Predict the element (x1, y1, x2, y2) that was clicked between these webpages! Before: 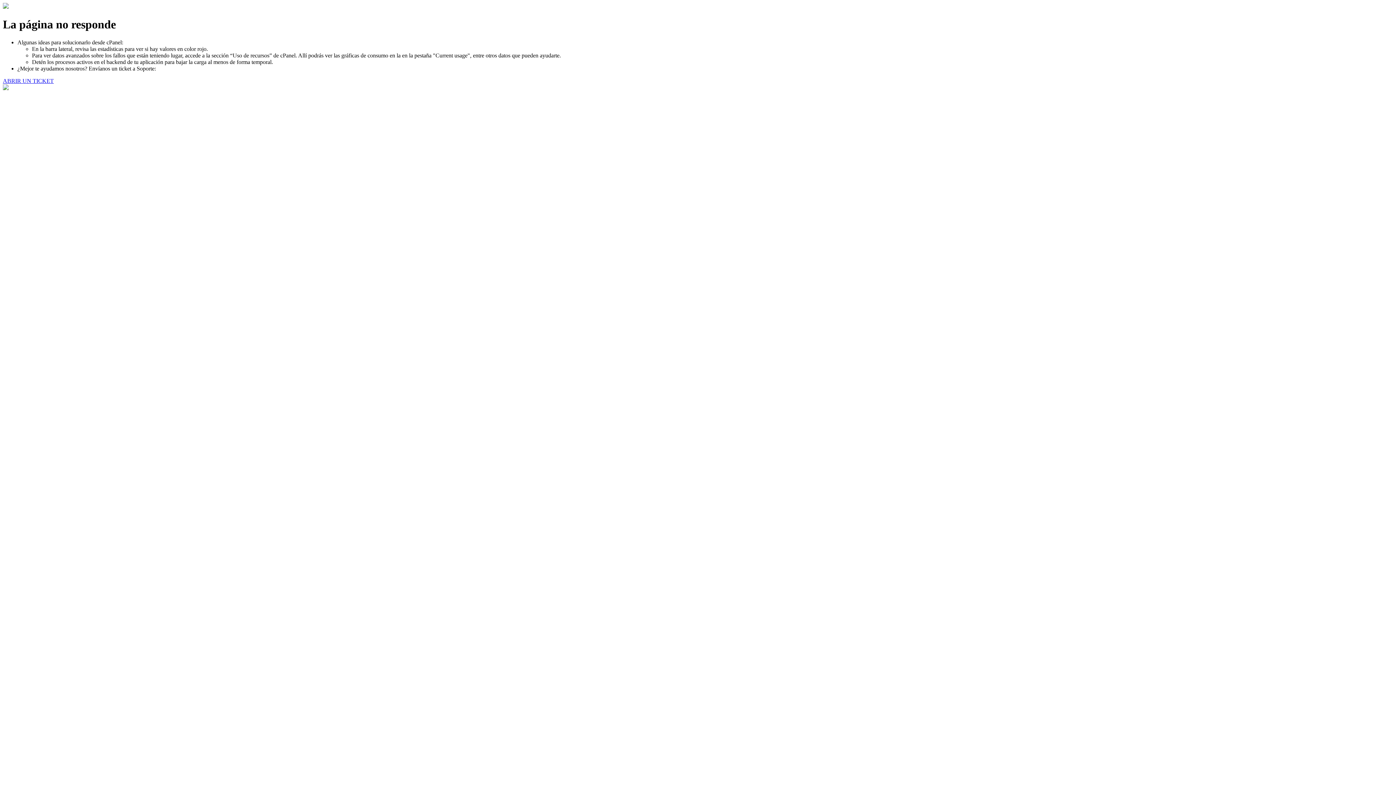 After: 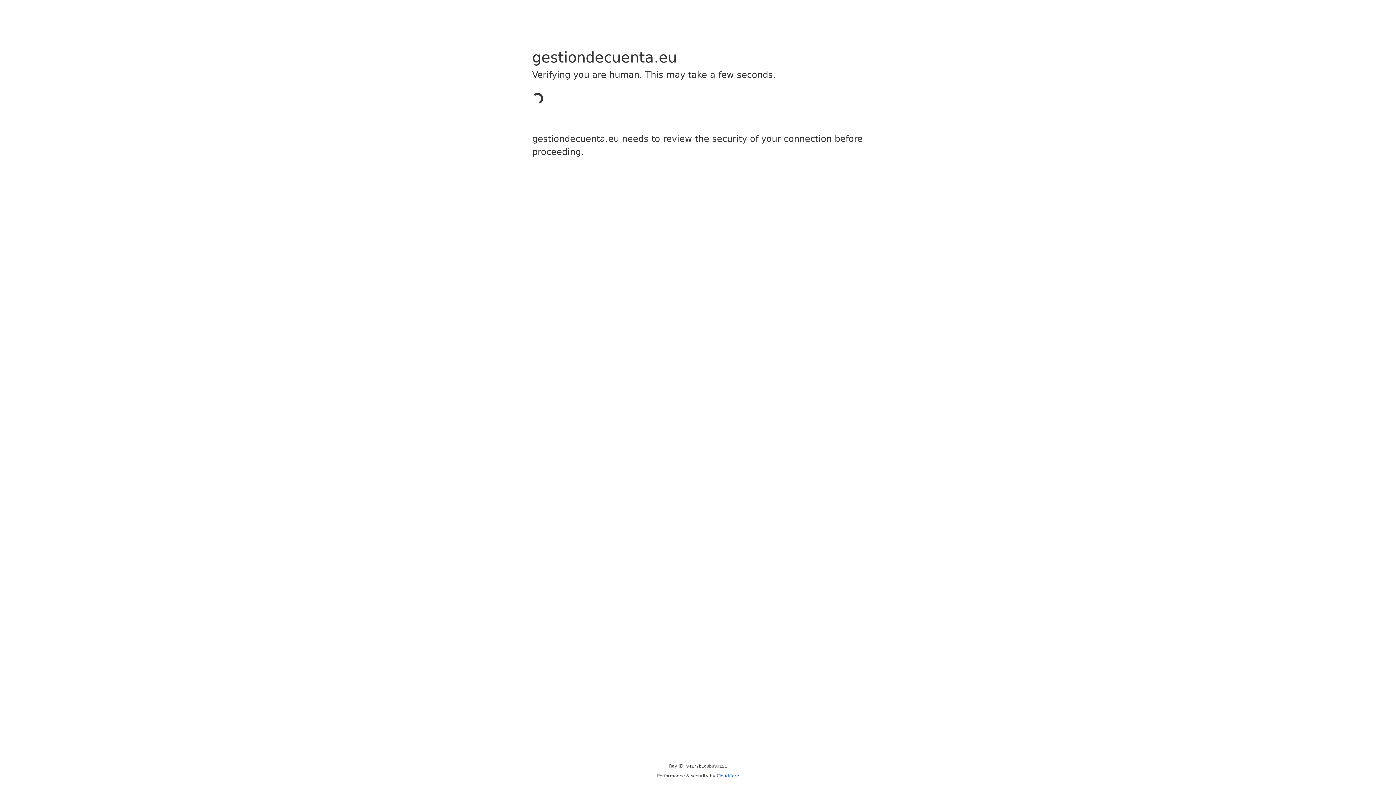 Action: label: ABRIR UN TICKET bbox: (2, 77, 53, 83)